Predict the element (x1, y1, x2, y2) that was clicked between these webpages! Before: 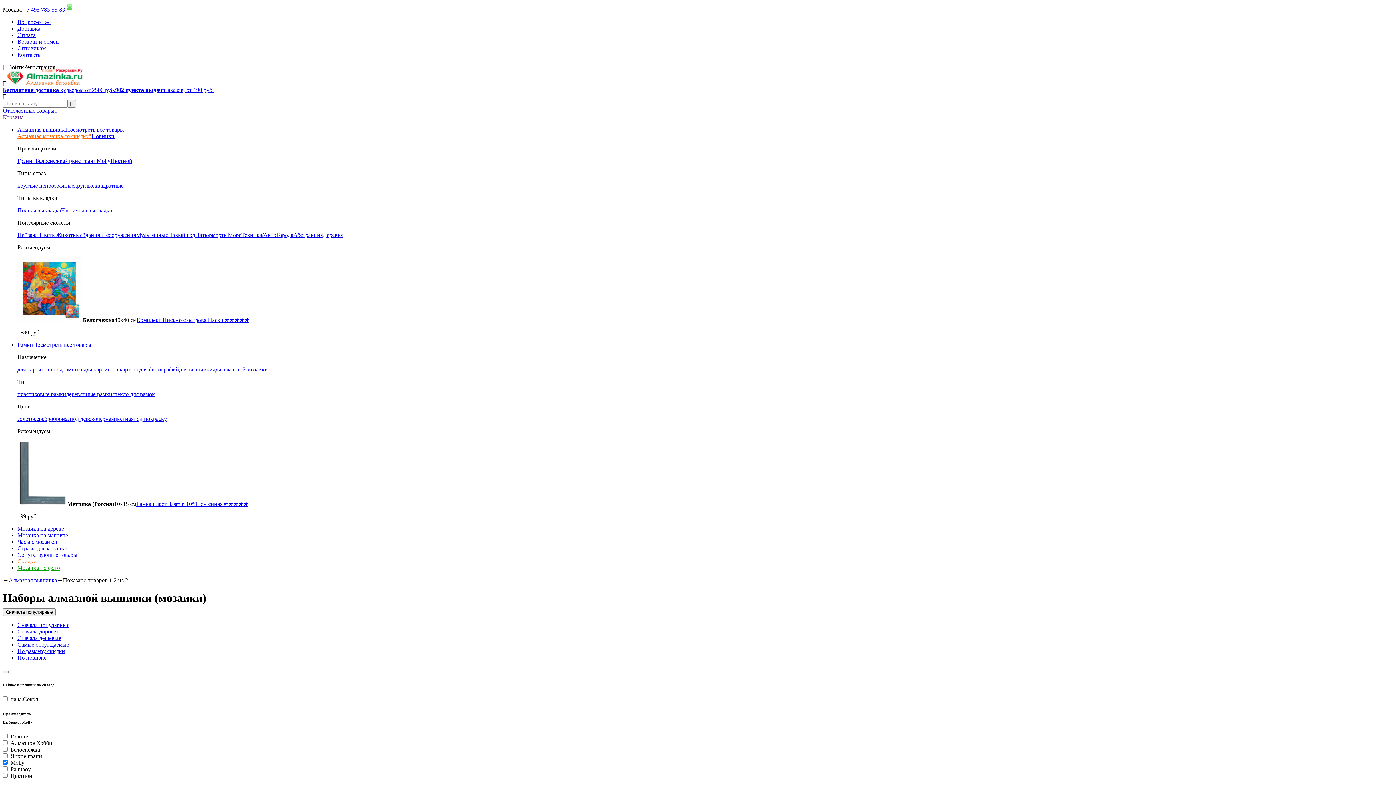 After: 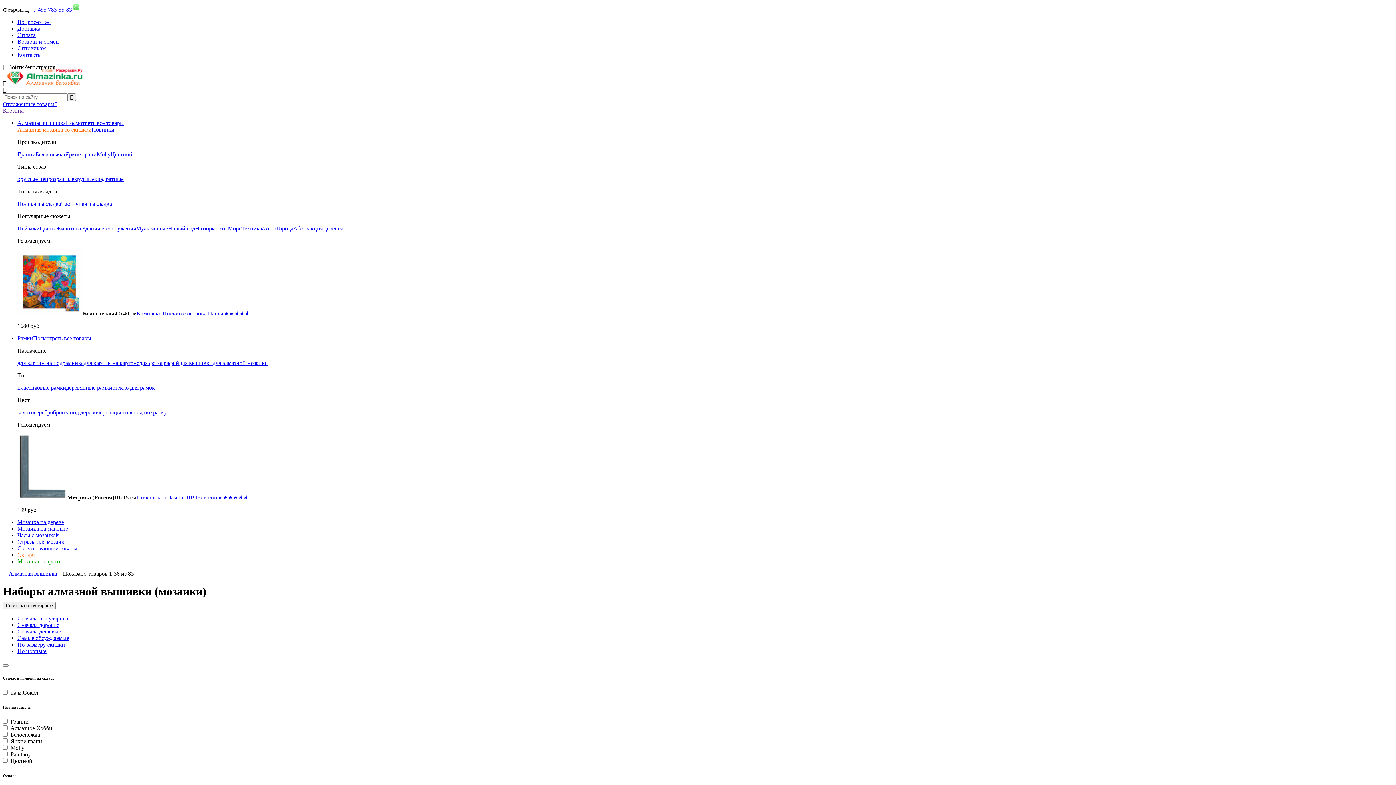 Action: label: круглые bbox: (74, 182, 94, 188)